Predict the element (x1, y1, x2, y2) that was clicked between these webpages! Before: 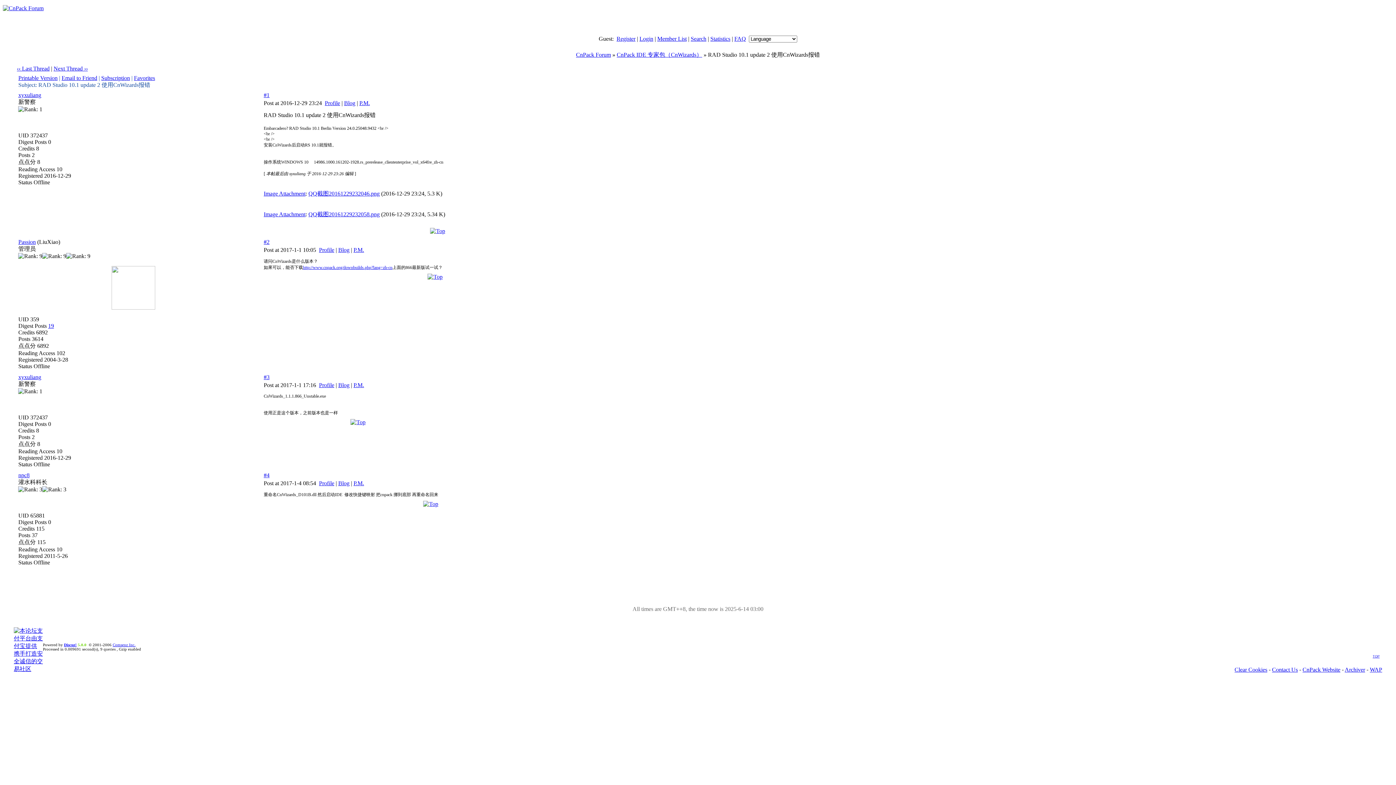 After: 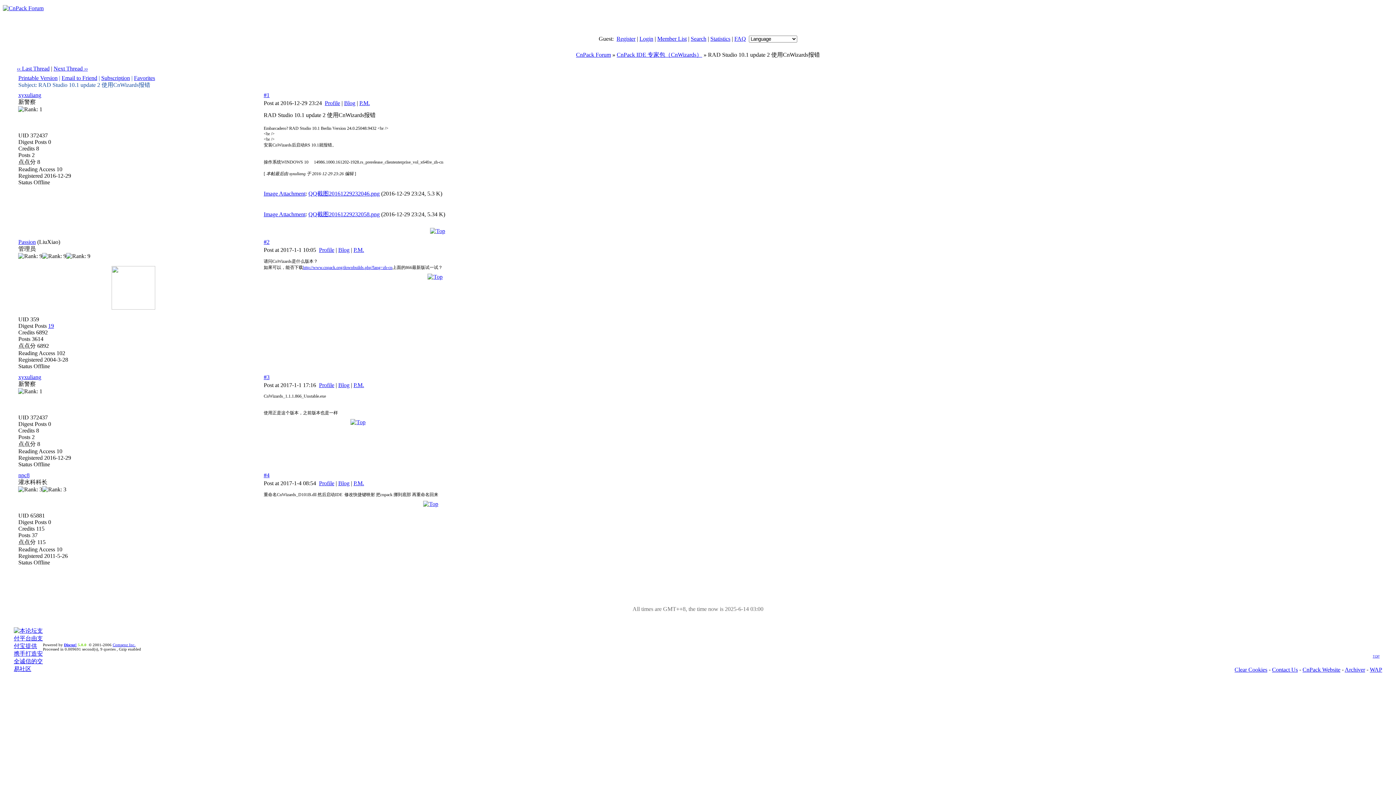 Action: bbox: (13, 666, 42, 672)